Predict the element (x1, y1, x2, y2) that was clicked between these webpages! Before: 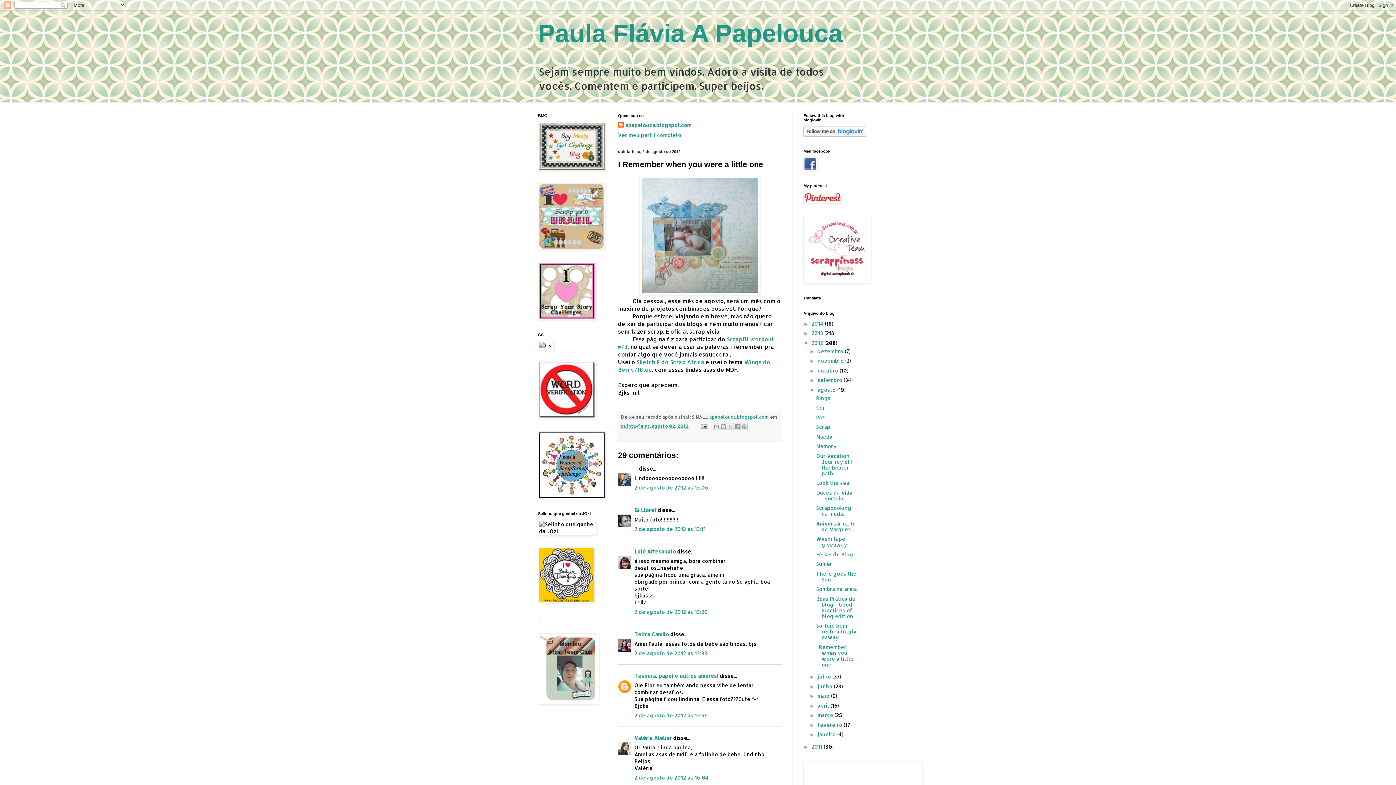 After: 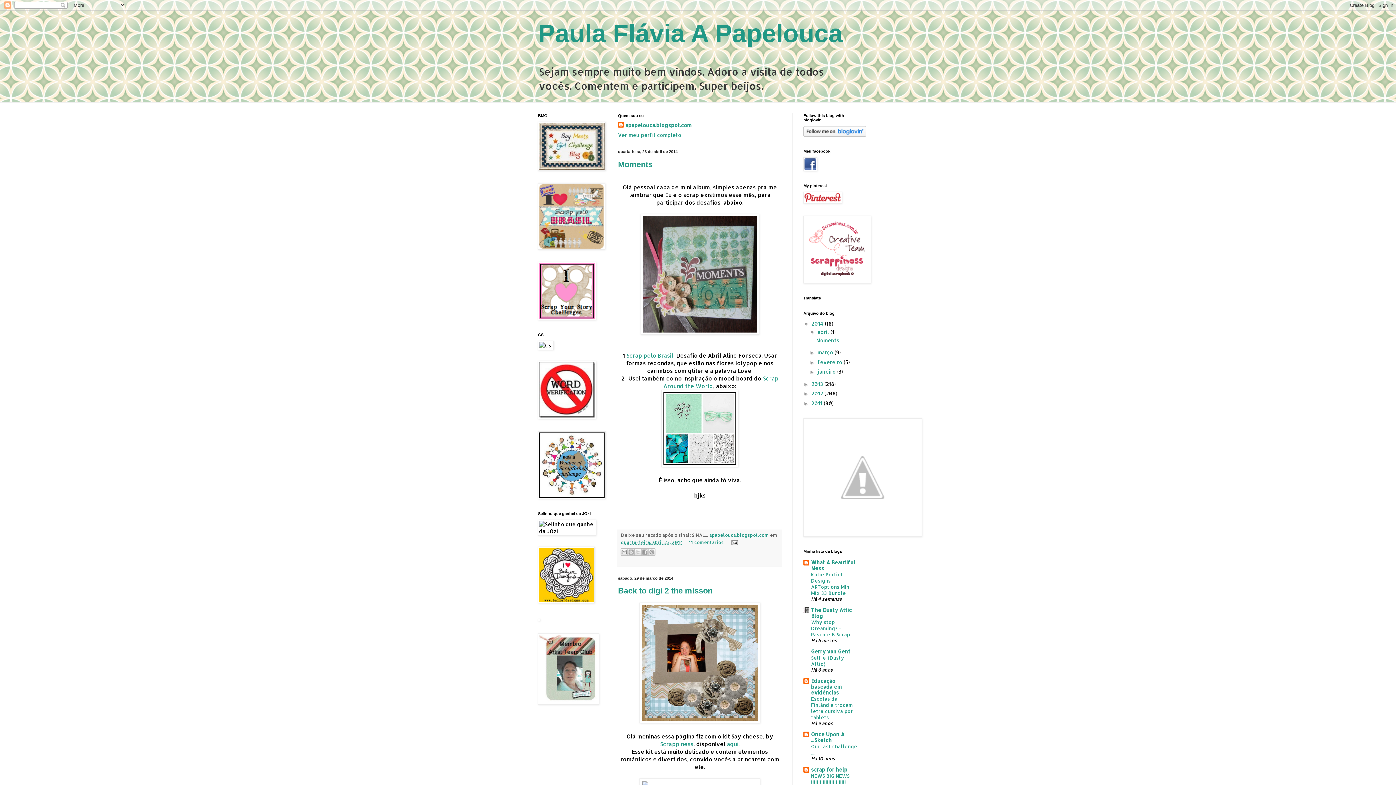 Action: bbox: (811, 320, 825, 326) label: 2014 